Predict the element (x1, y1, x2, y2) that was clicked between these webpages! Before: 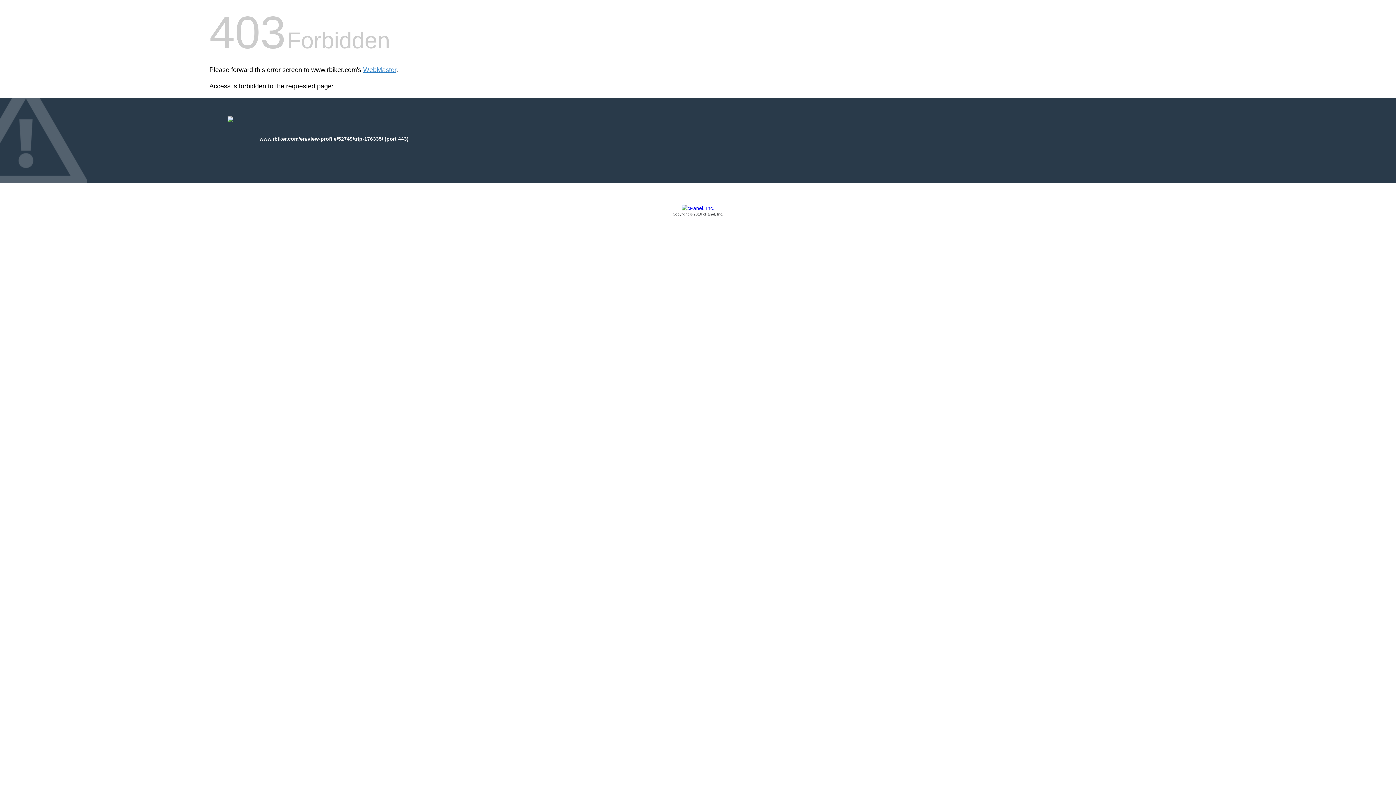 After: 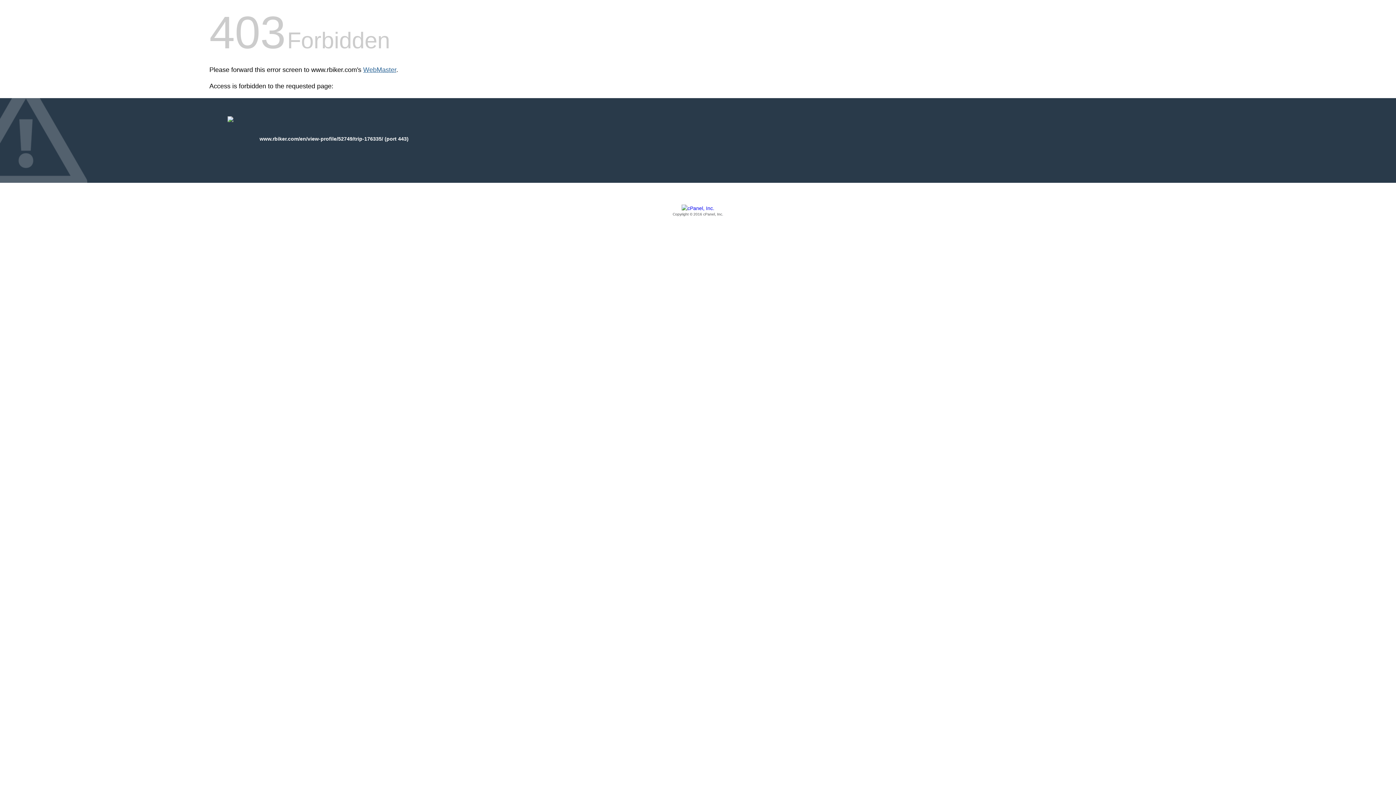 Action: label: WebMaster bbox: (363, 66, 396, 73)